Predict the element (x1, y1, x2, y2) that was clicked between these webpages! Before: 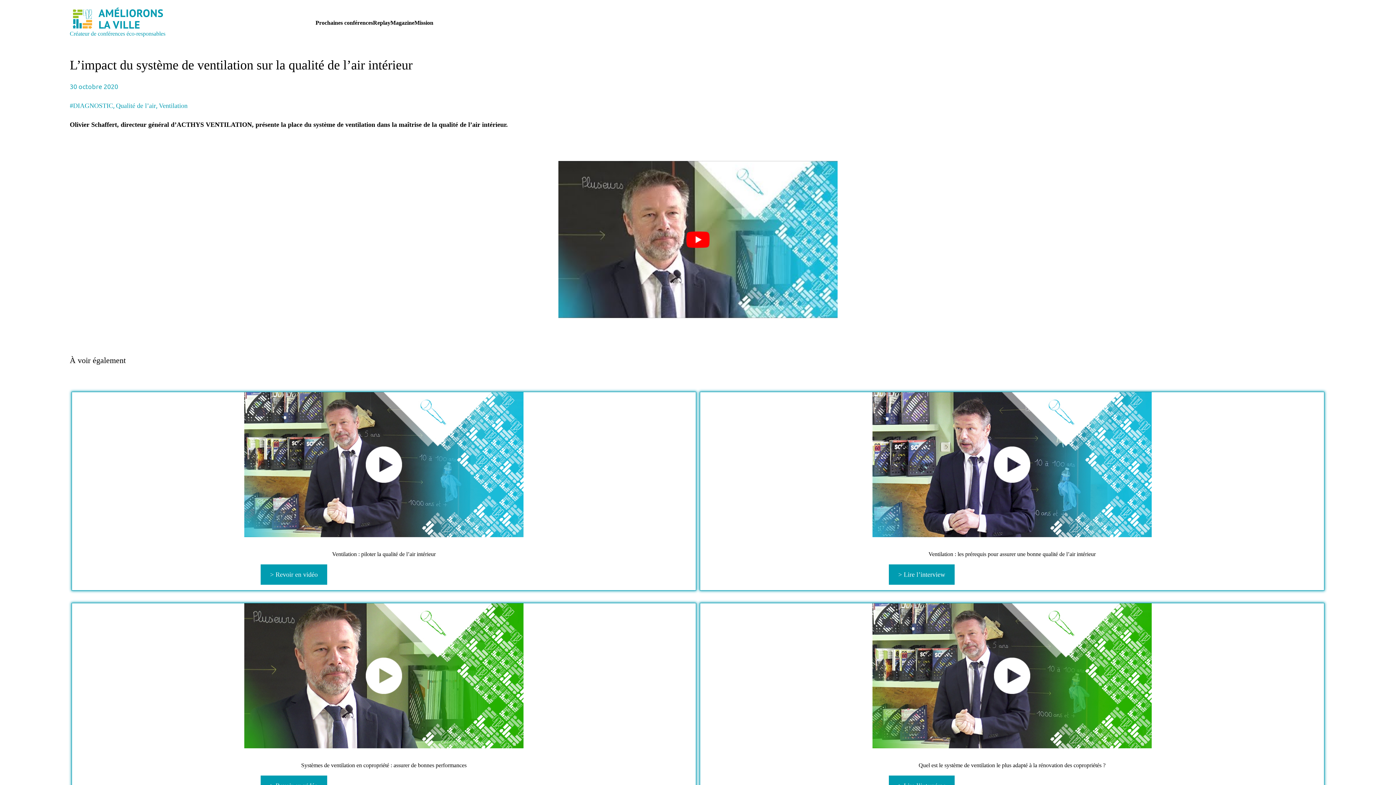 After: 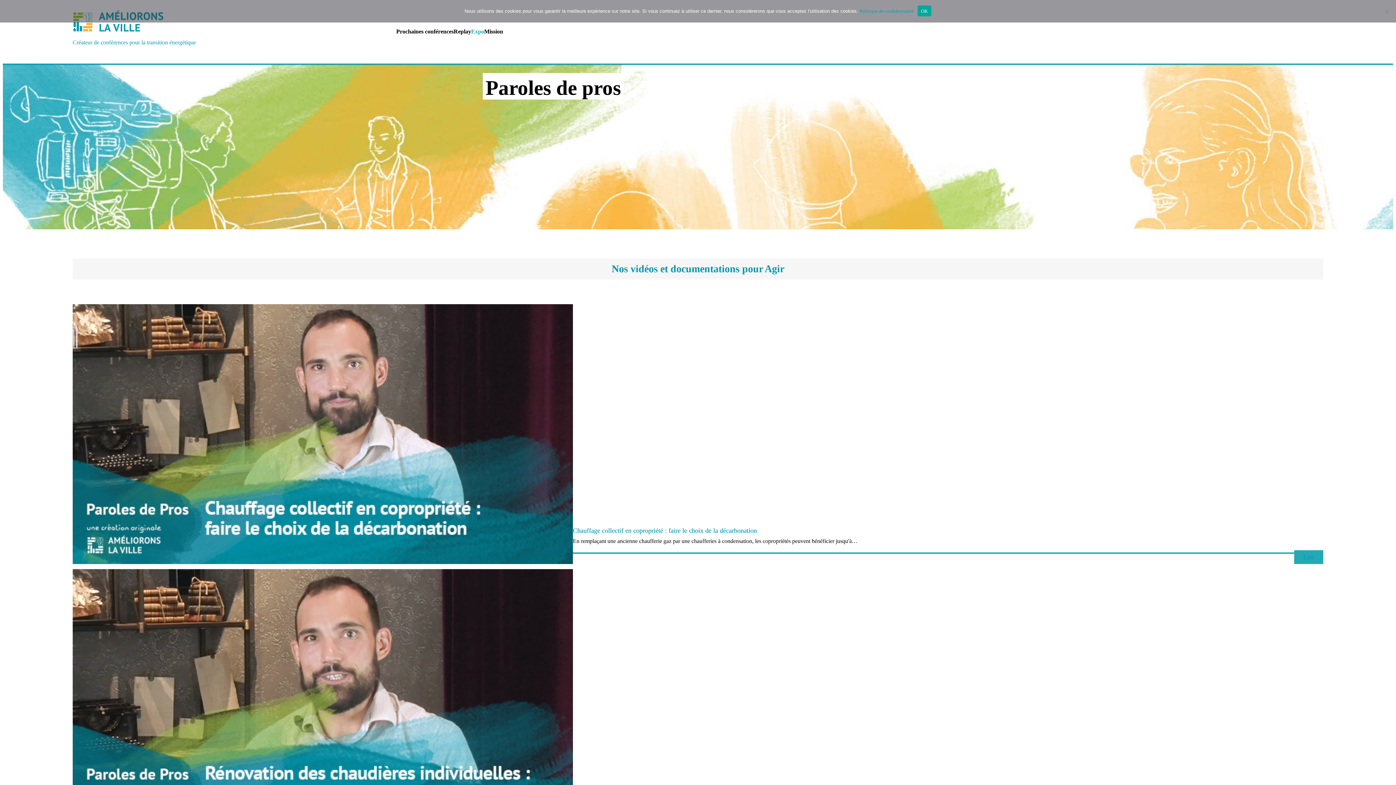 Action: label: Magazine bbox: (390, 18, 414, 27)